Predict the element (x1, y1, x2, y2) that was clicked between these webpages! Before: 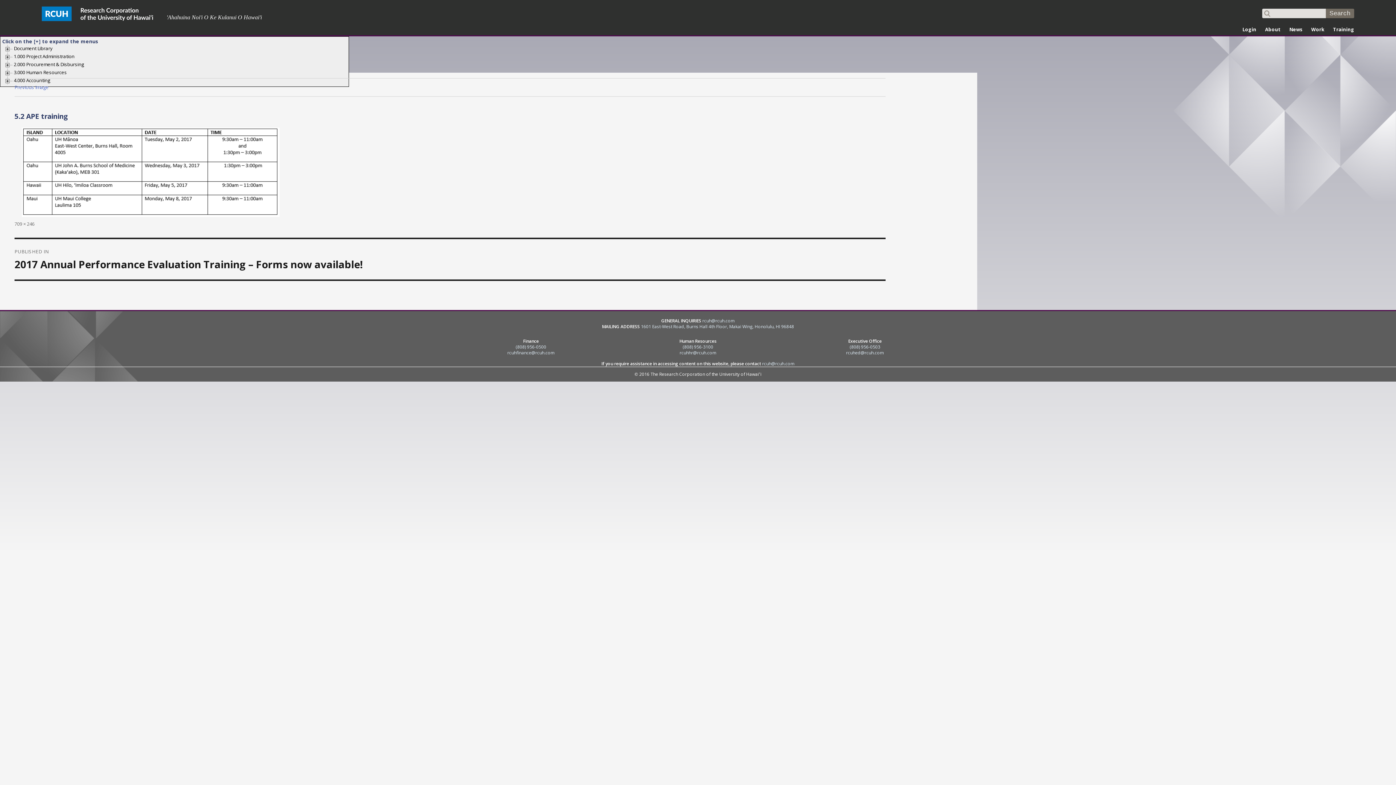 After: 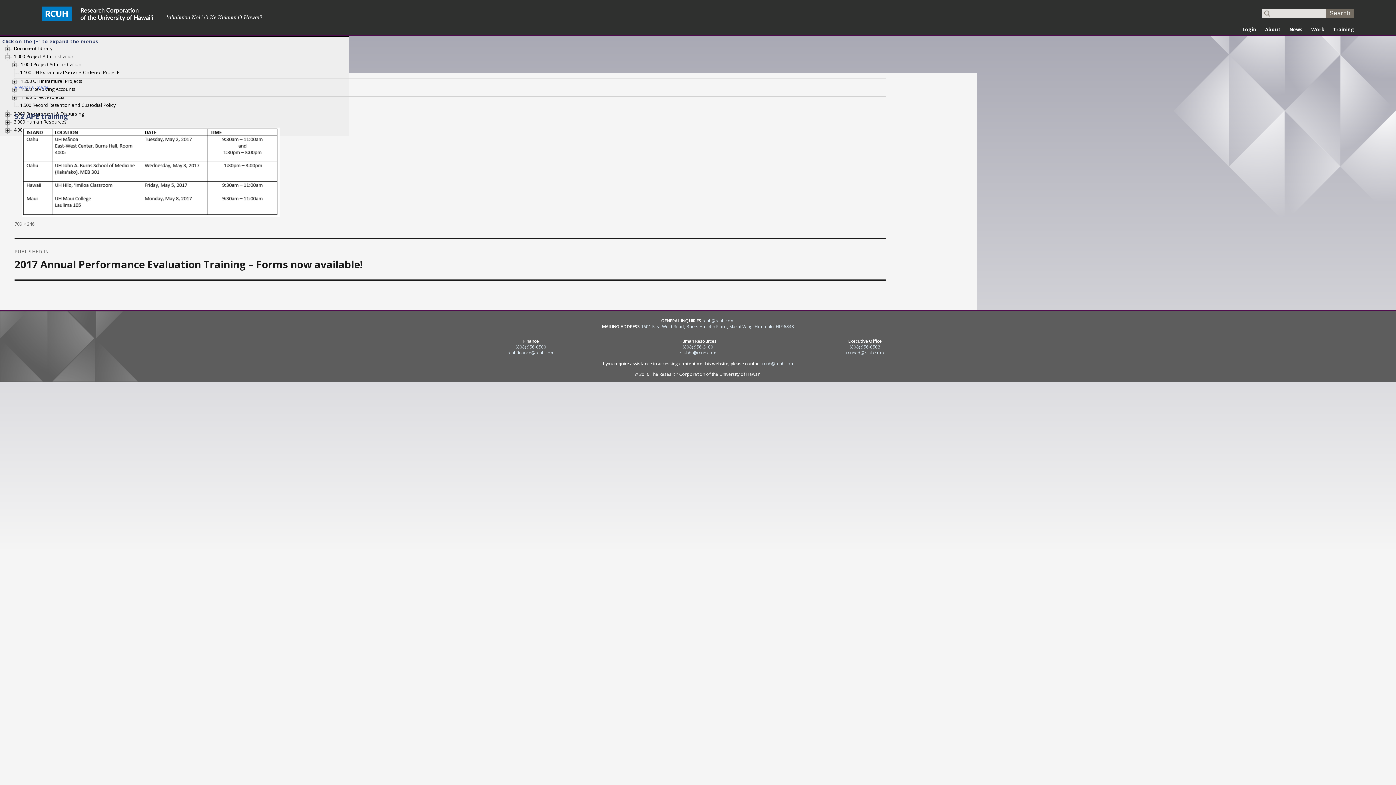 Action: bbox: (2, 52, 12, 60)